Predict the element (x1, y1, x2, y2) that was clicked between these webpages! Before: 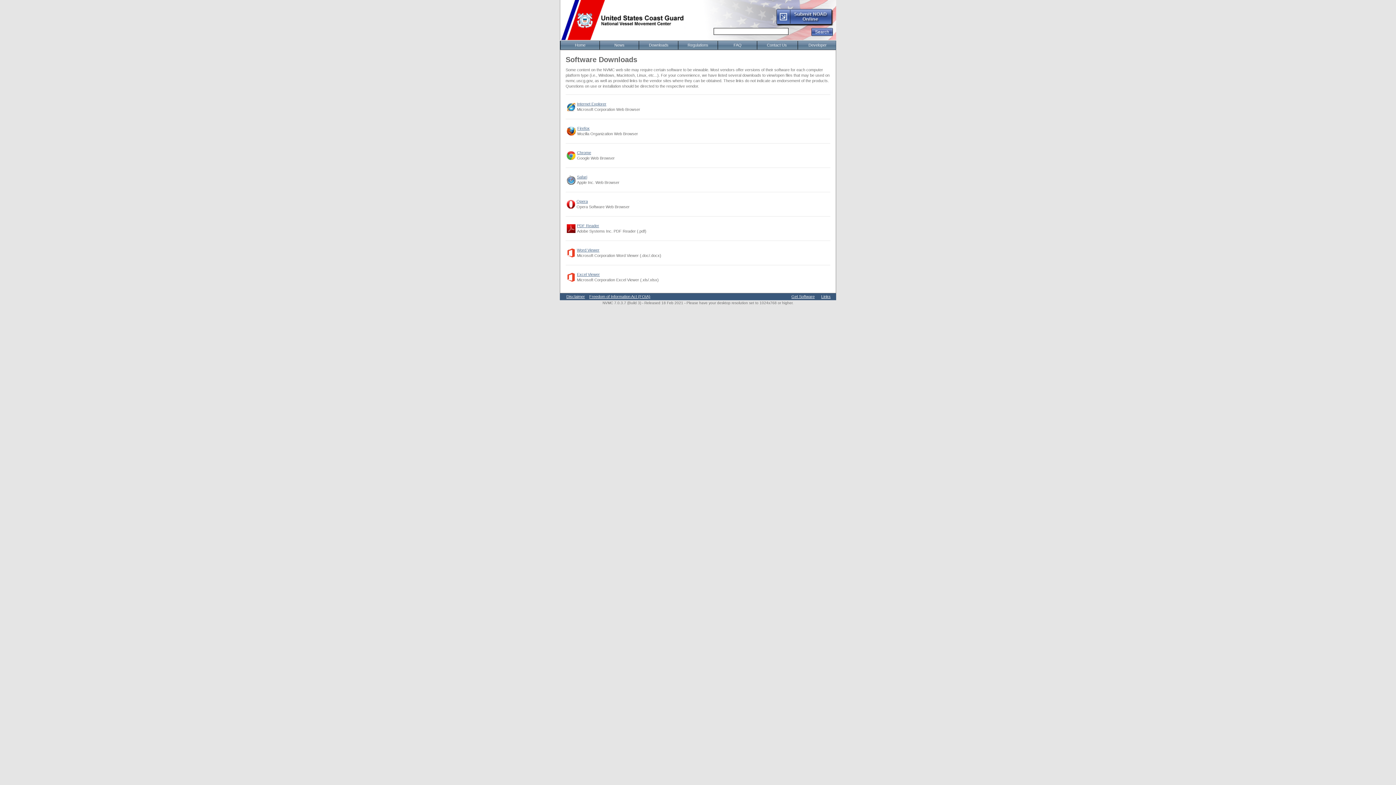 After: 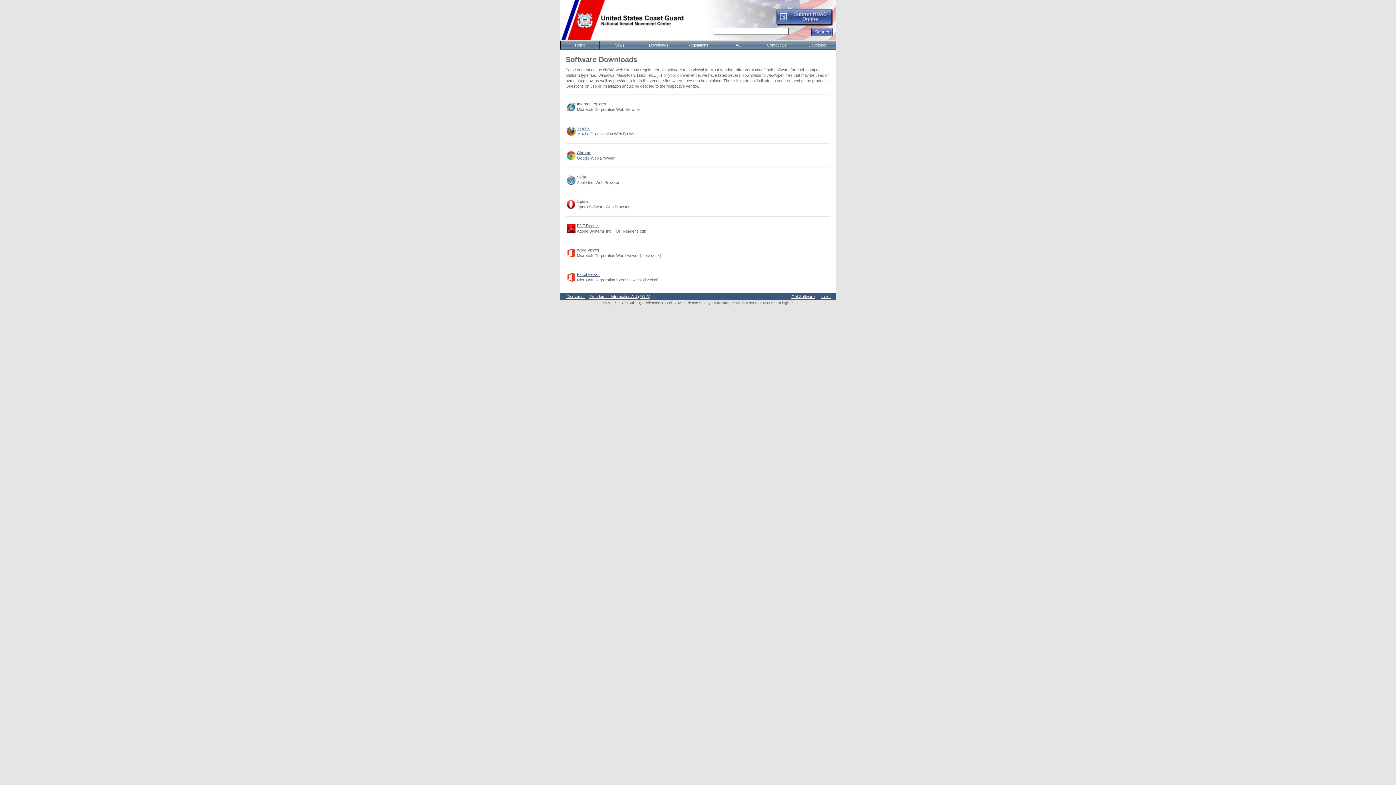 Action: label: Opera bbox: (576, 199, 588, 203)